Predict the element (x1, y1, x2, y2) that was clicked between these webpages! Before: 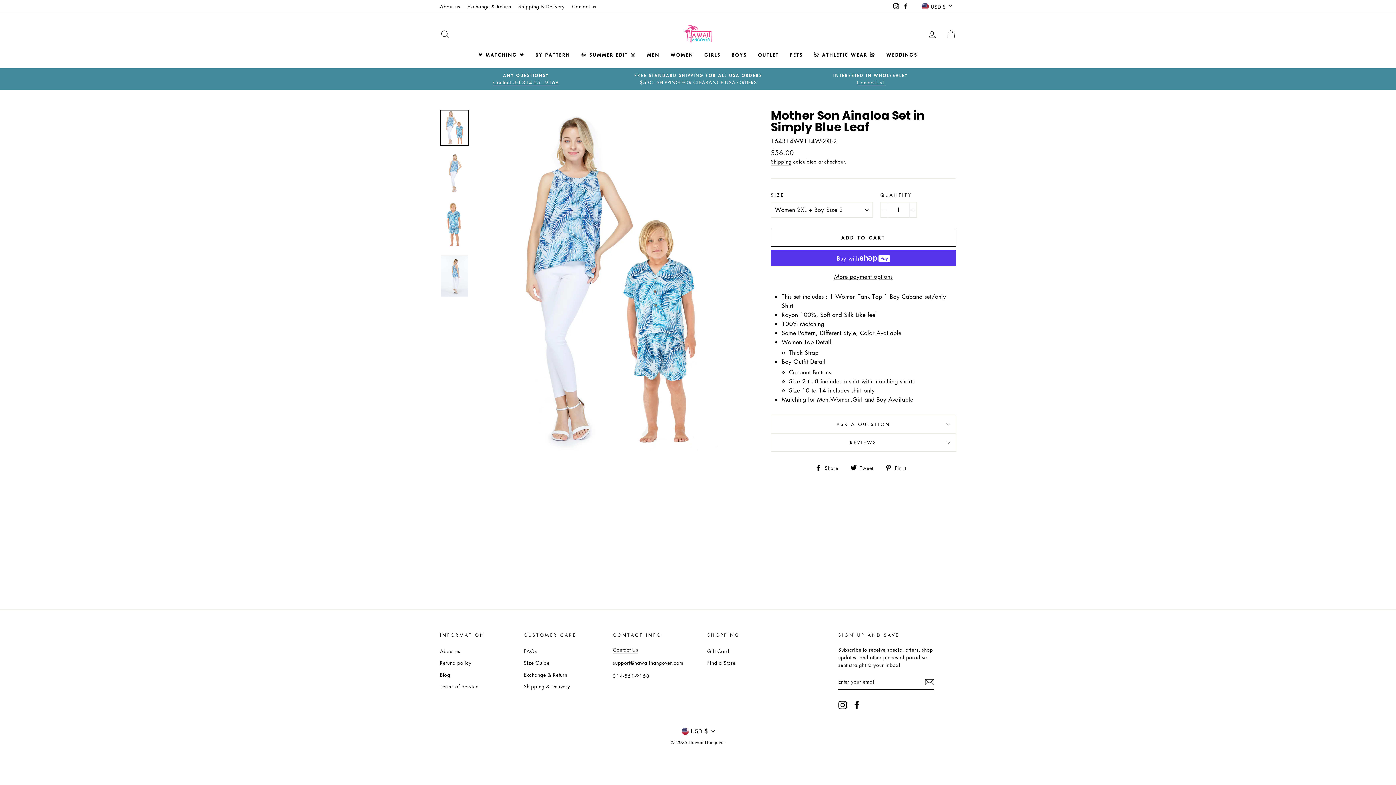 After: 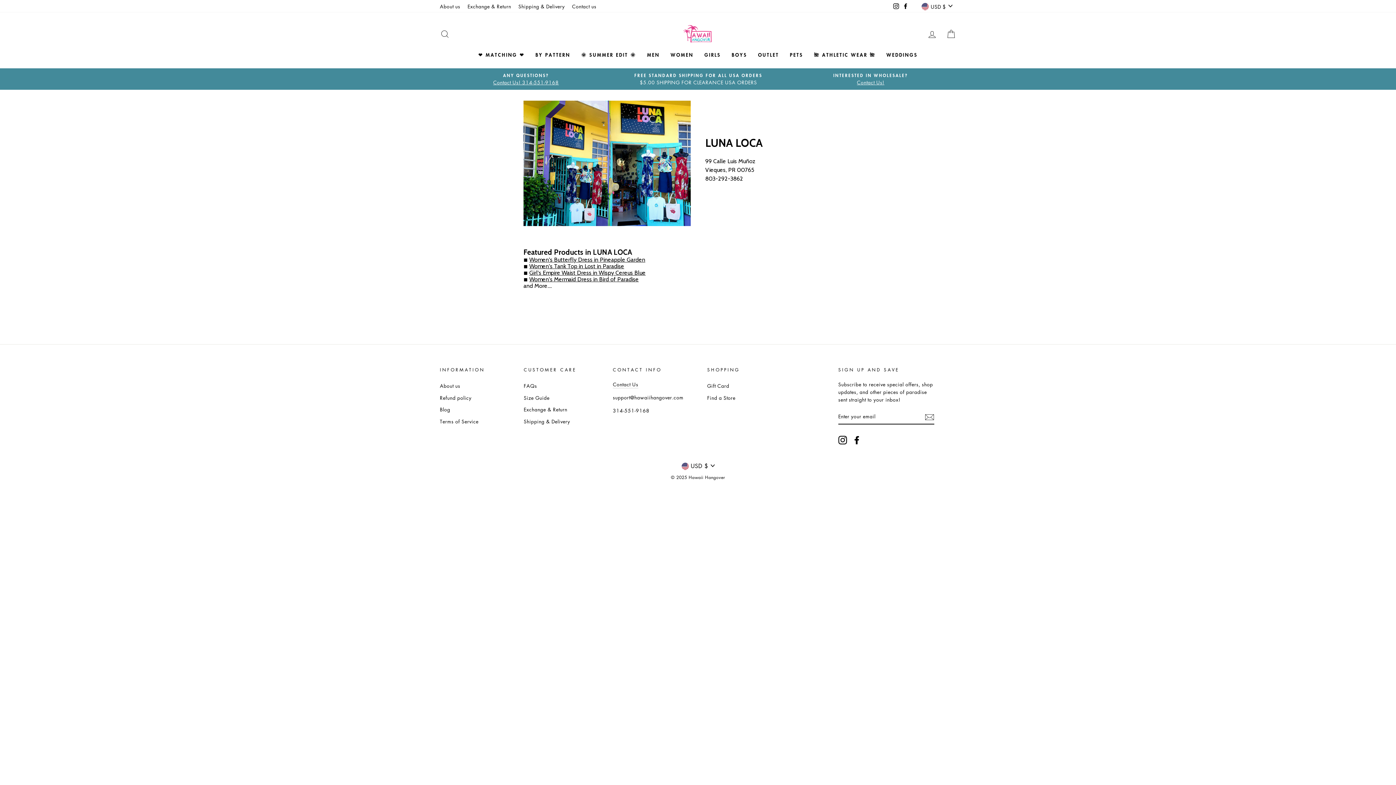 Action: bbox: (707, 657, 735, 668) label: Find a Store